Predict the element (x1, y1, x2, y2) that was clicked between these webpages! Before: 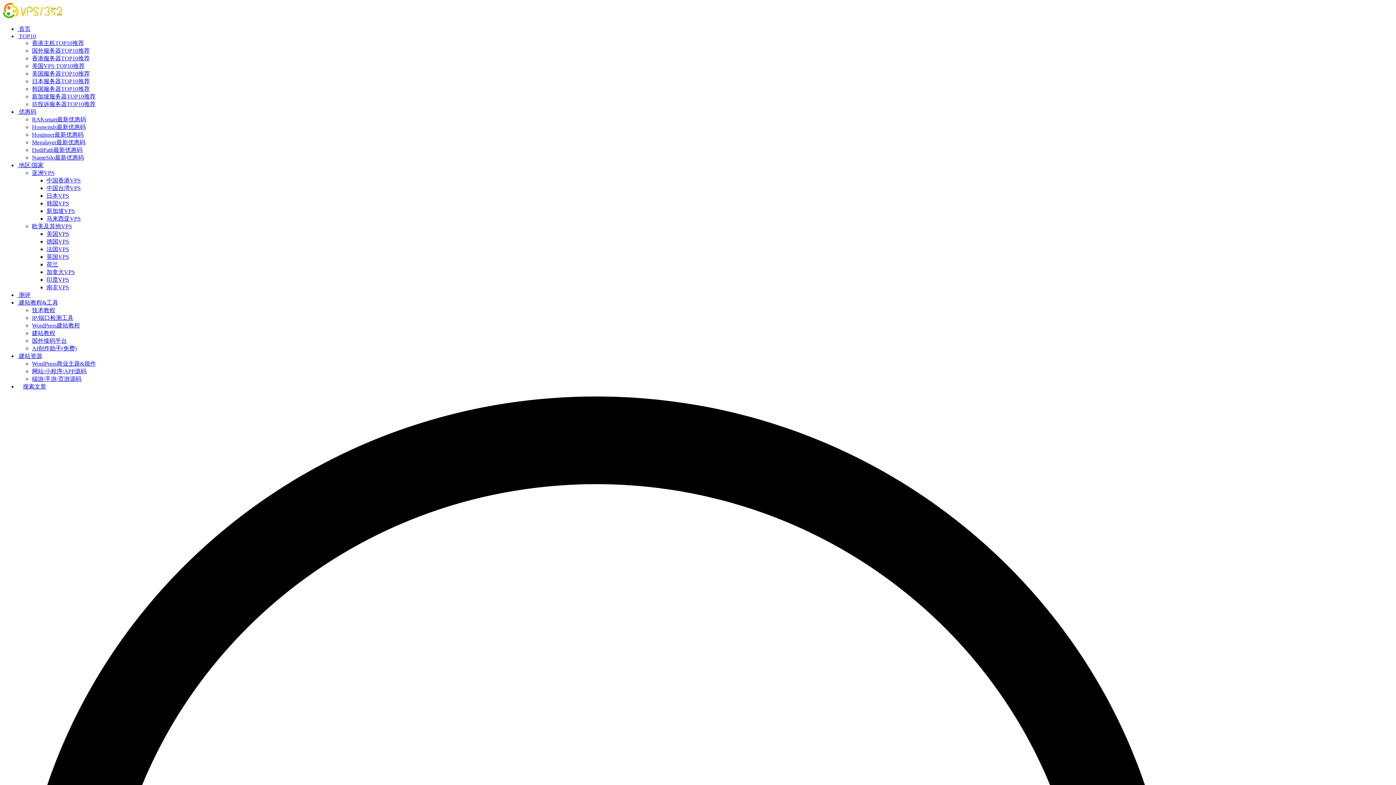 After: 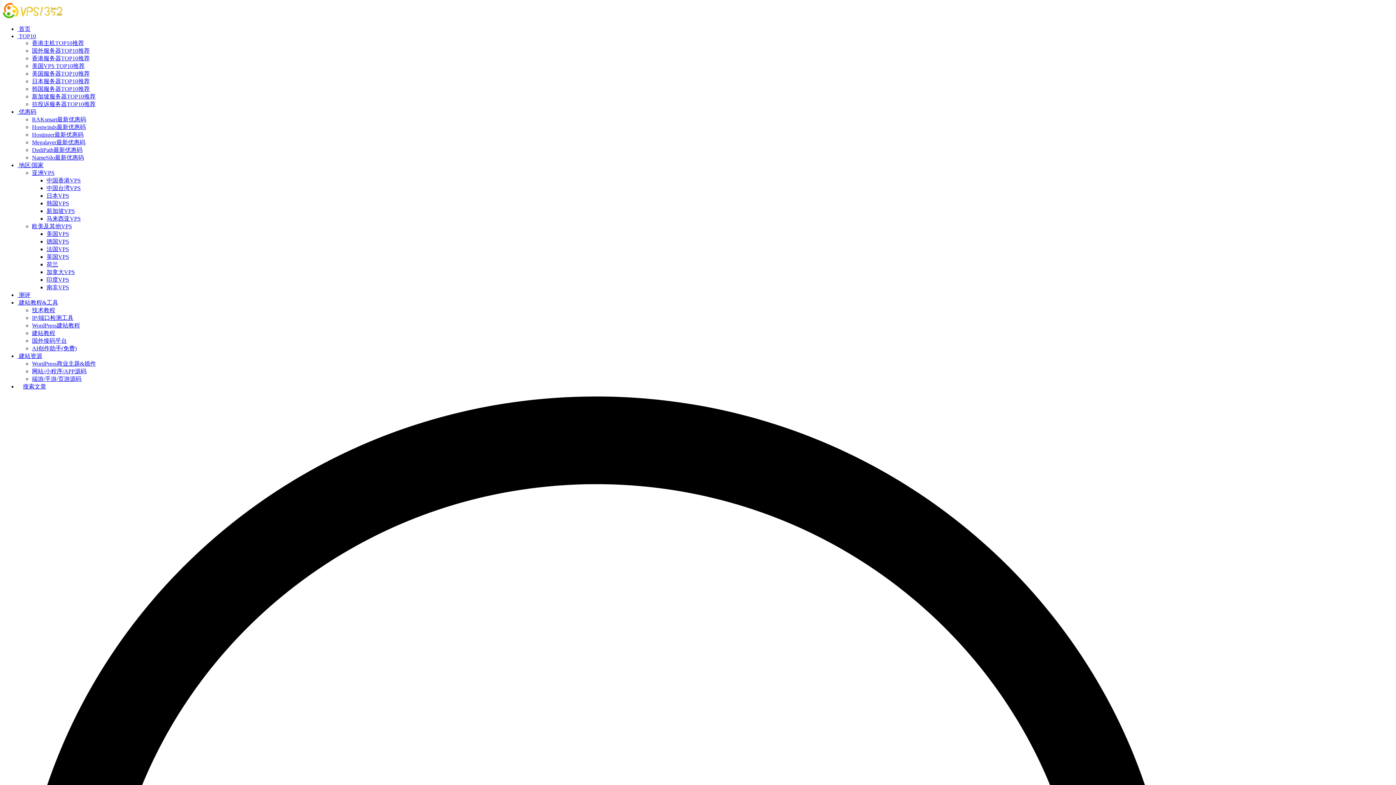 Action: bbox: (46, 230, 69, 237) label: 美国VPS